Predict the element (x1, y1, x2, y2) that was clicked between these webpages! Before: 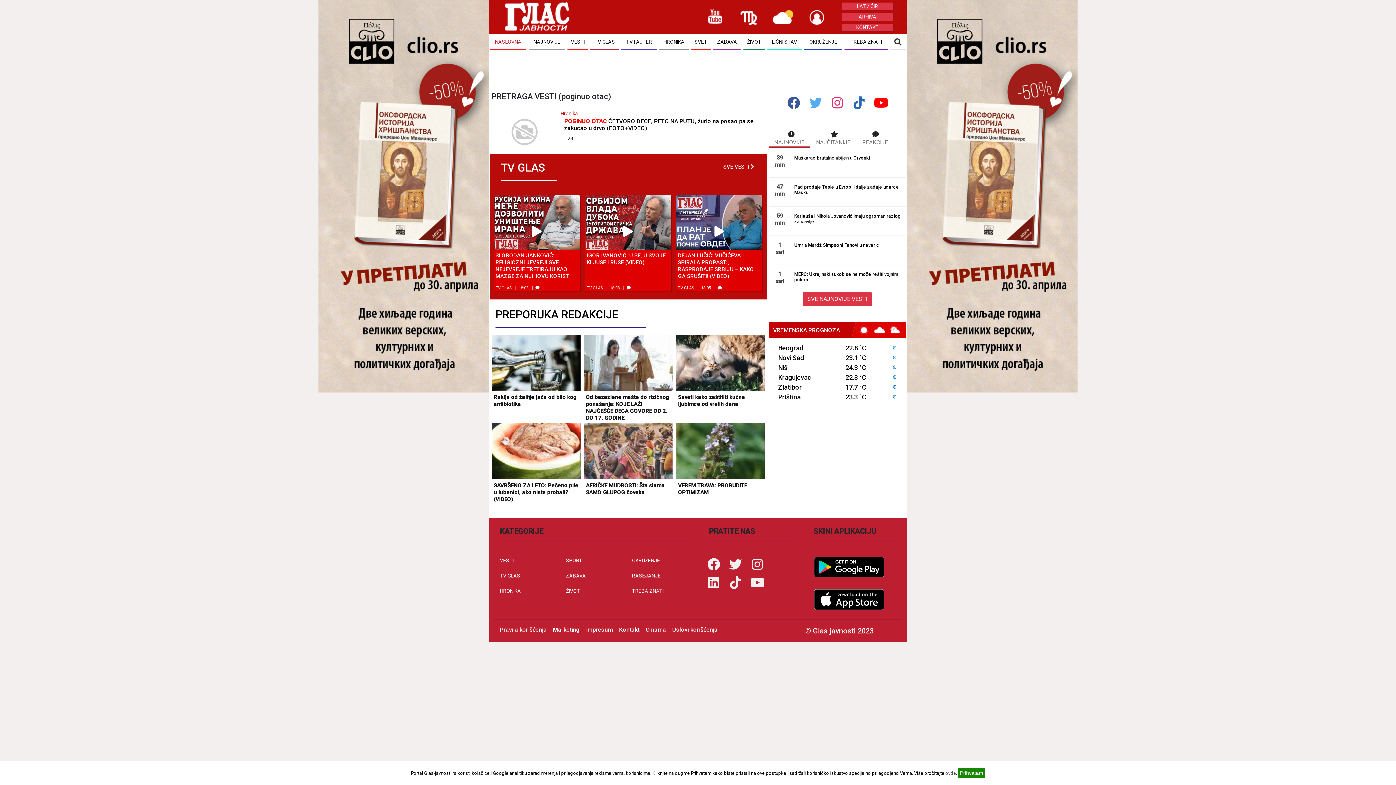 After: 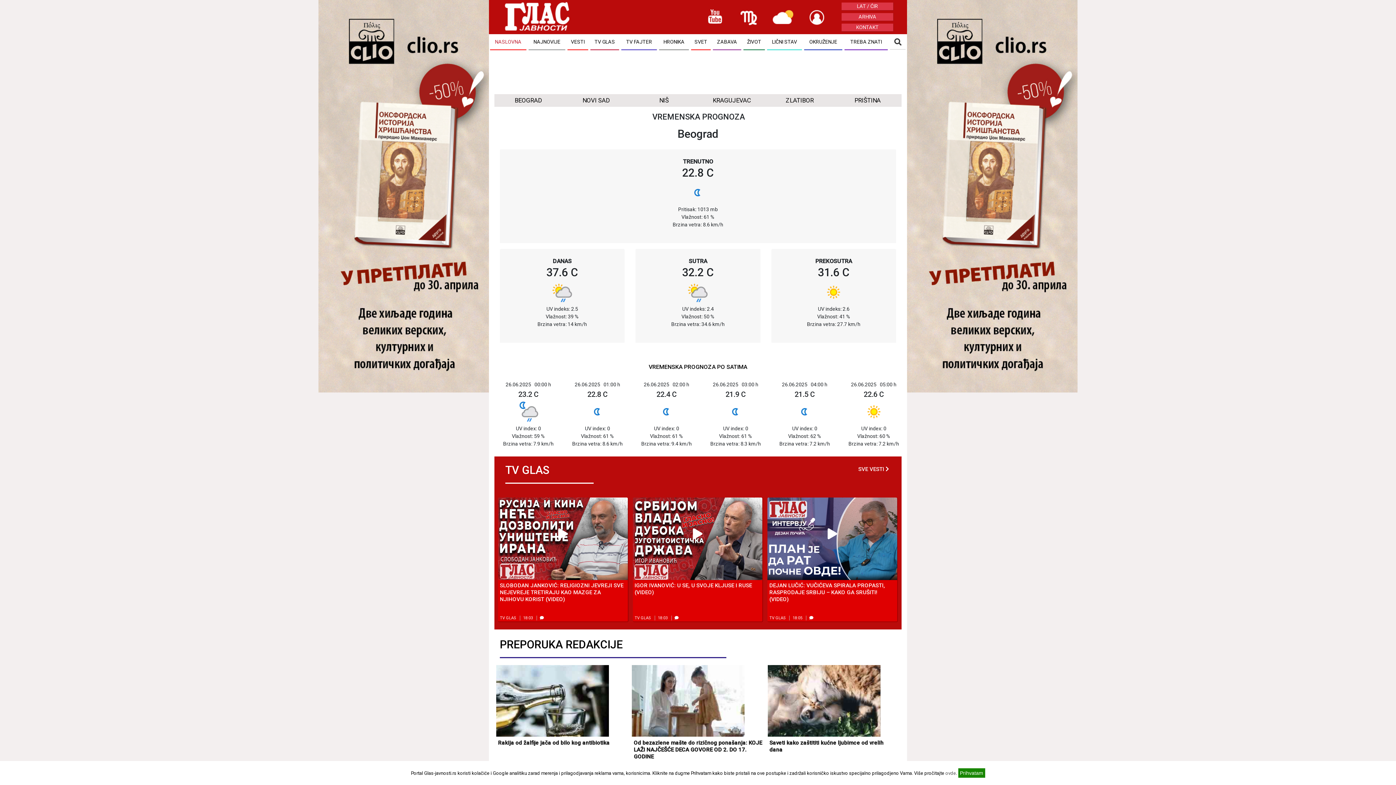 Action: label: Zlatibor bbox: (776, 385, 803, 390)